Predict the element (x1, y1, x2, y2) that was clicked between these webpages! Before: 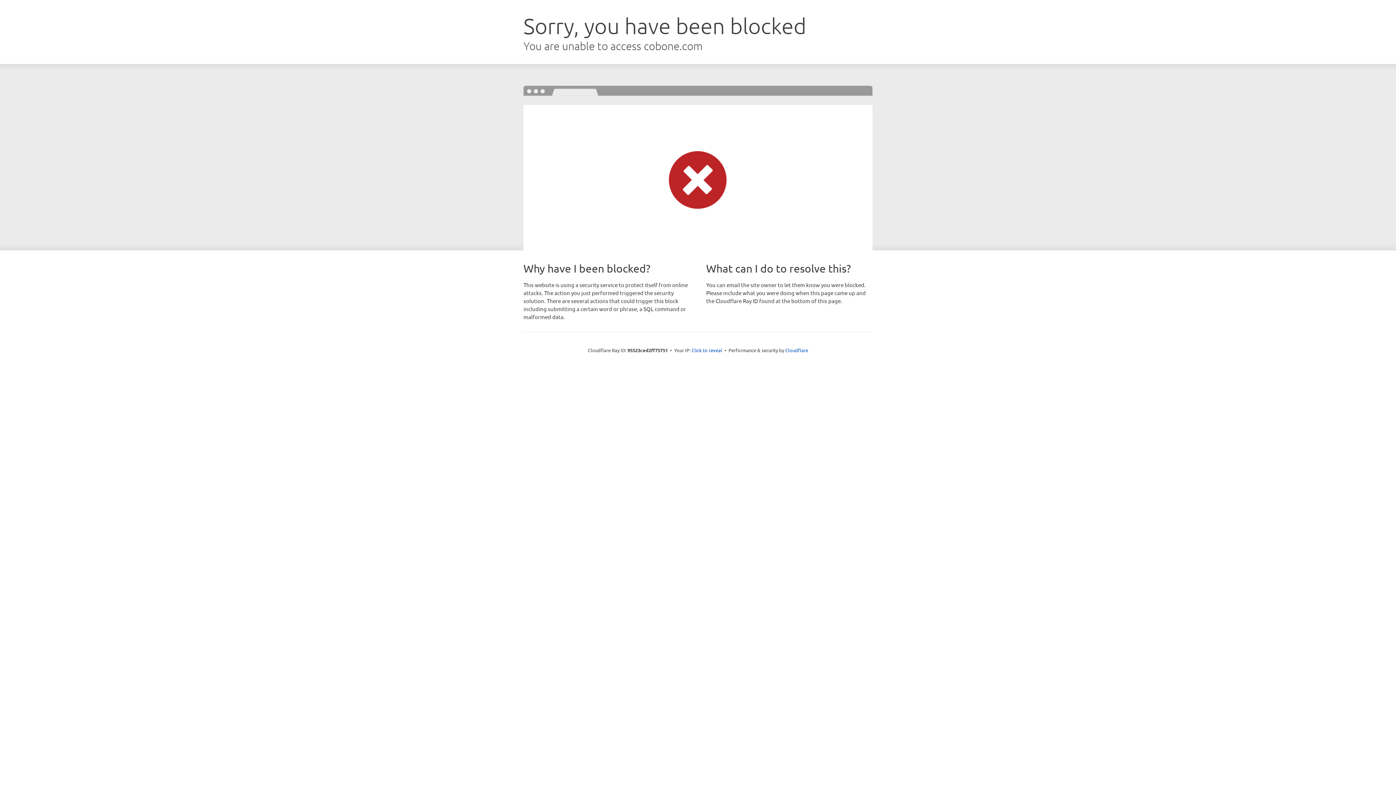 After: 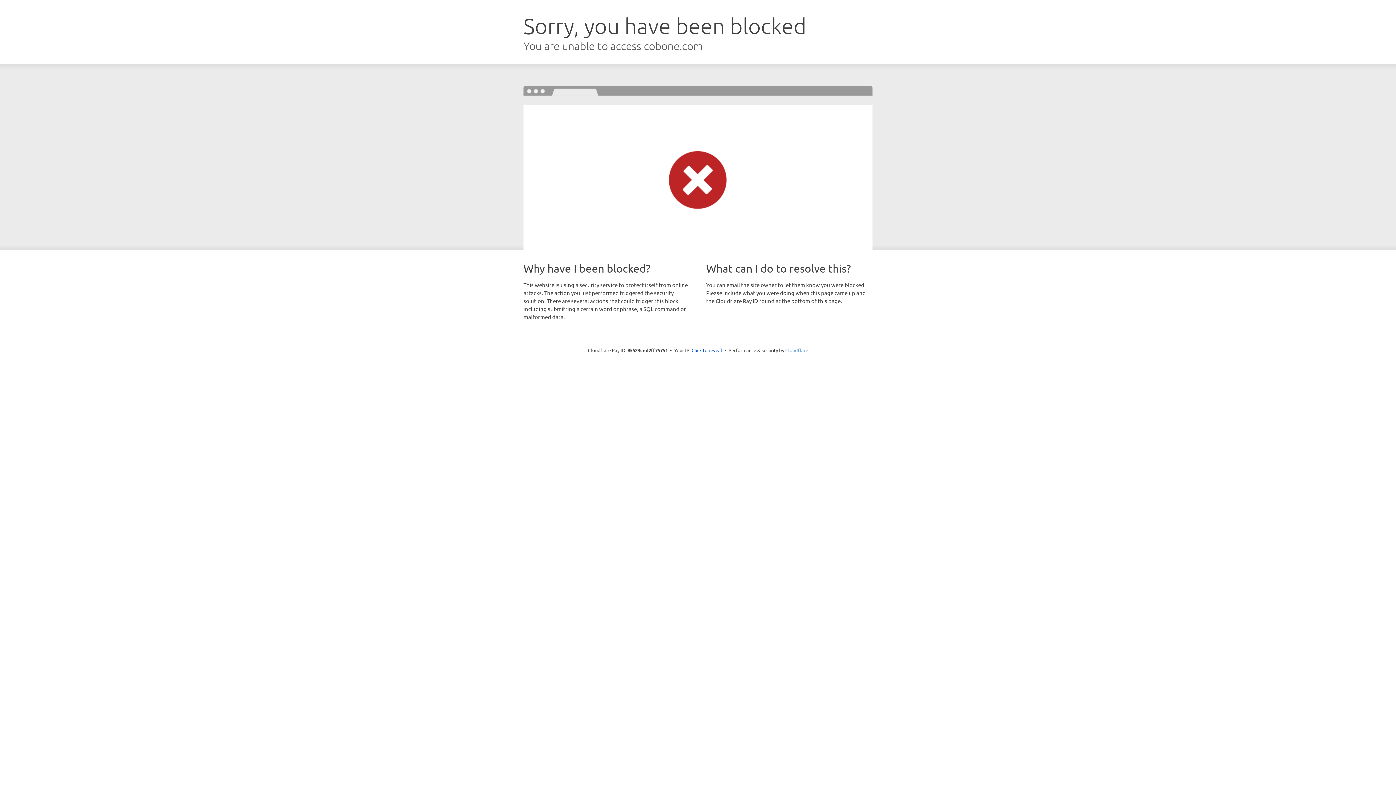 Action: label: Cloudflare bbox: (785, 347, 808, 353)